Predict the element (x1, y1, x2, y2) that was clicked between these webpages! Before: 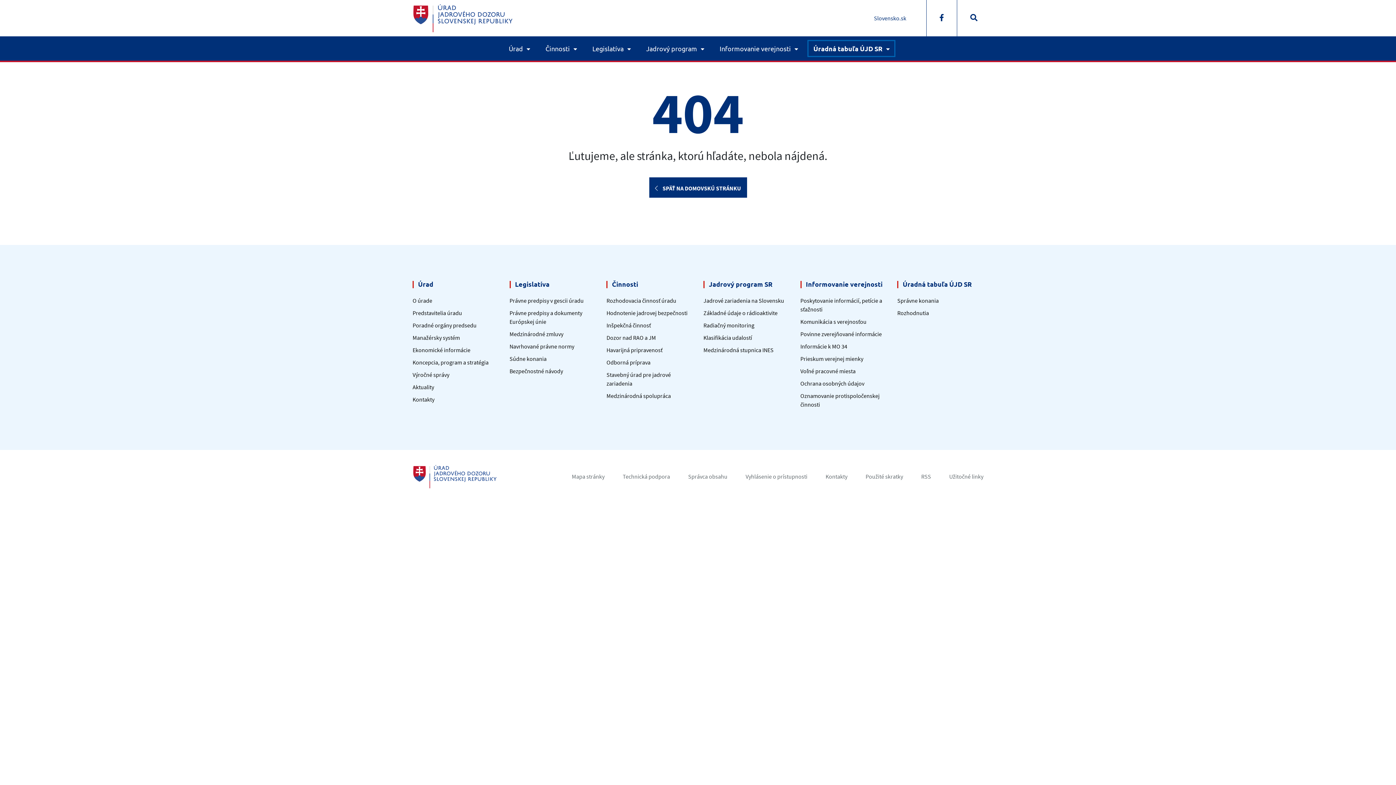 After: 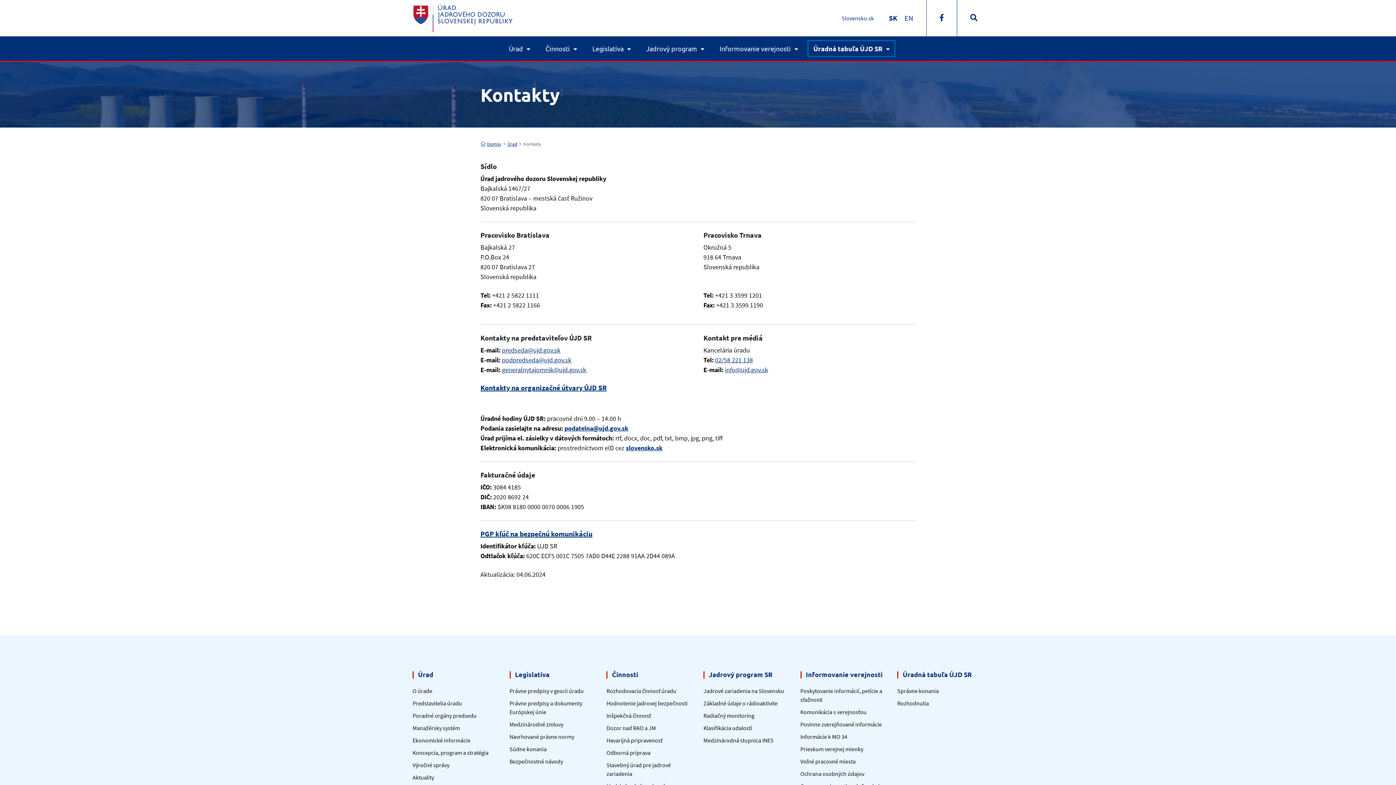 Action: label: Kontakty bbox: (825, 473, 847, 480)